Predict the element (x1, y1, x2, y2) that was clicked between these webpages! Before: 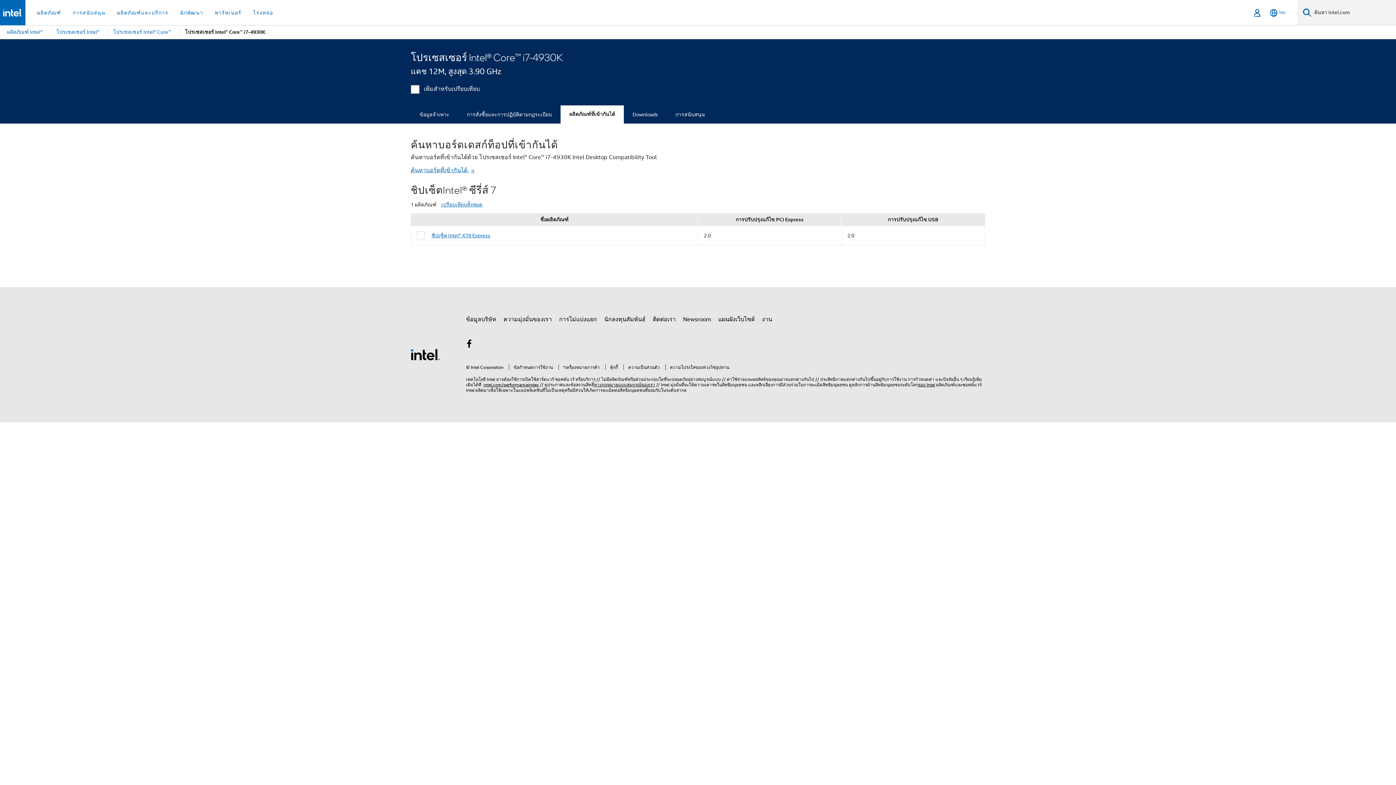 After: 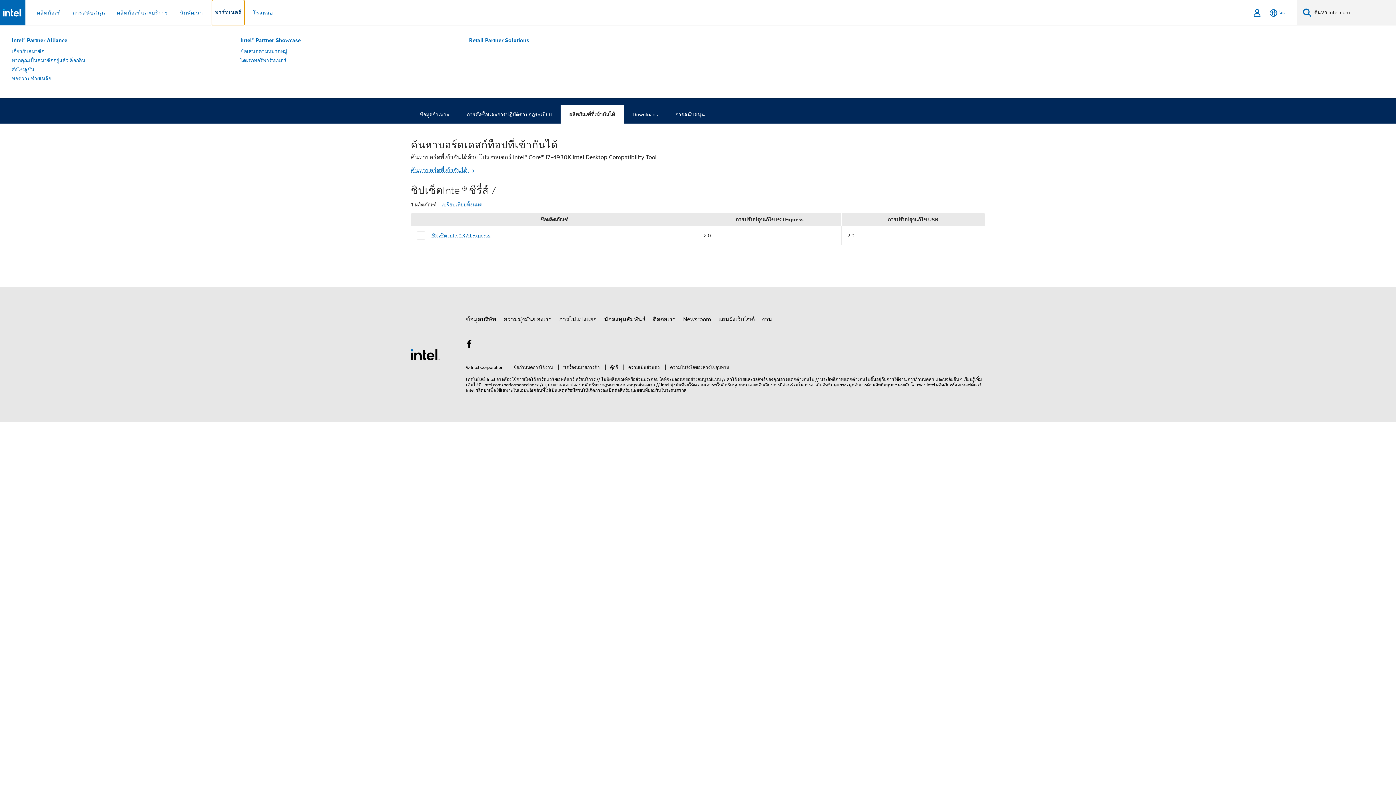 Action: bbox: (212, 0, 244, 25) label: พาร์ทเนอร์